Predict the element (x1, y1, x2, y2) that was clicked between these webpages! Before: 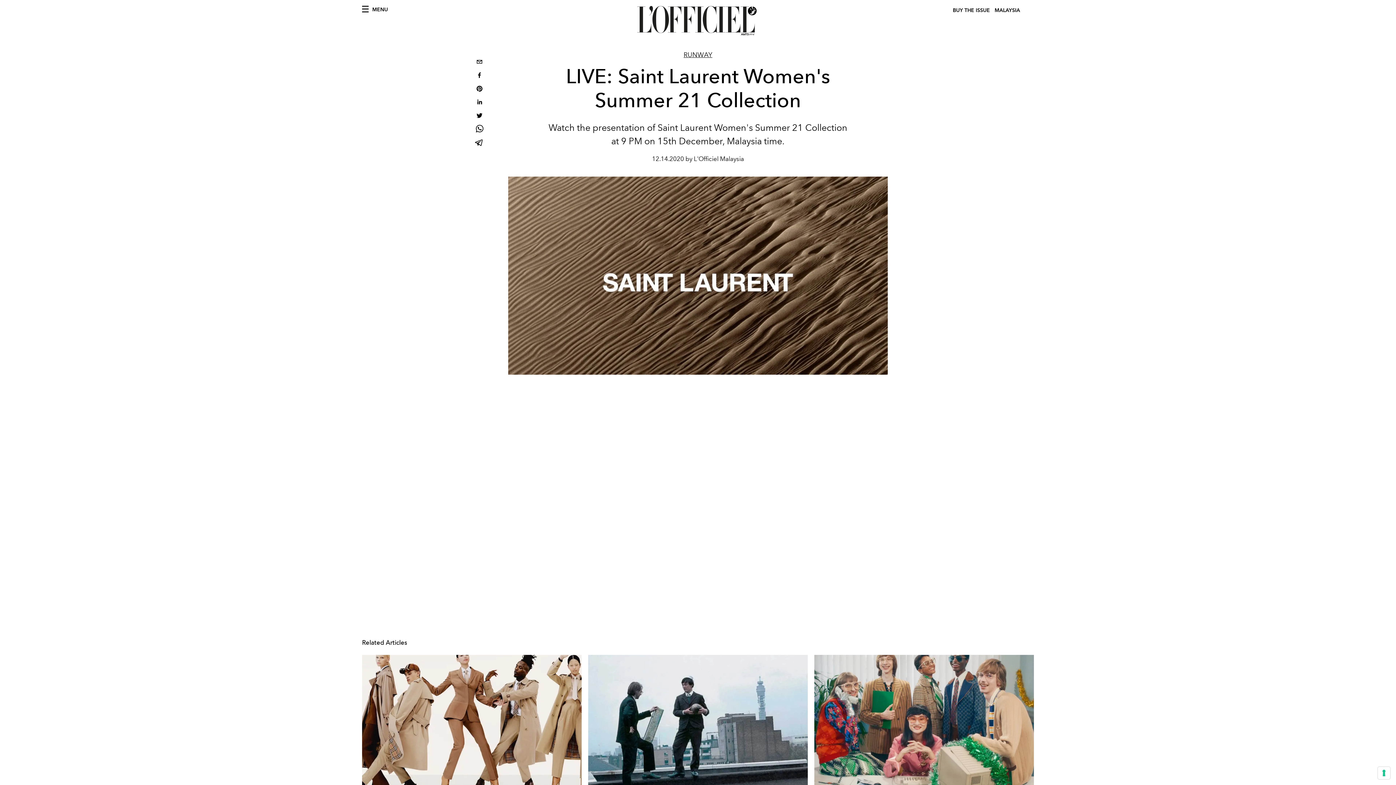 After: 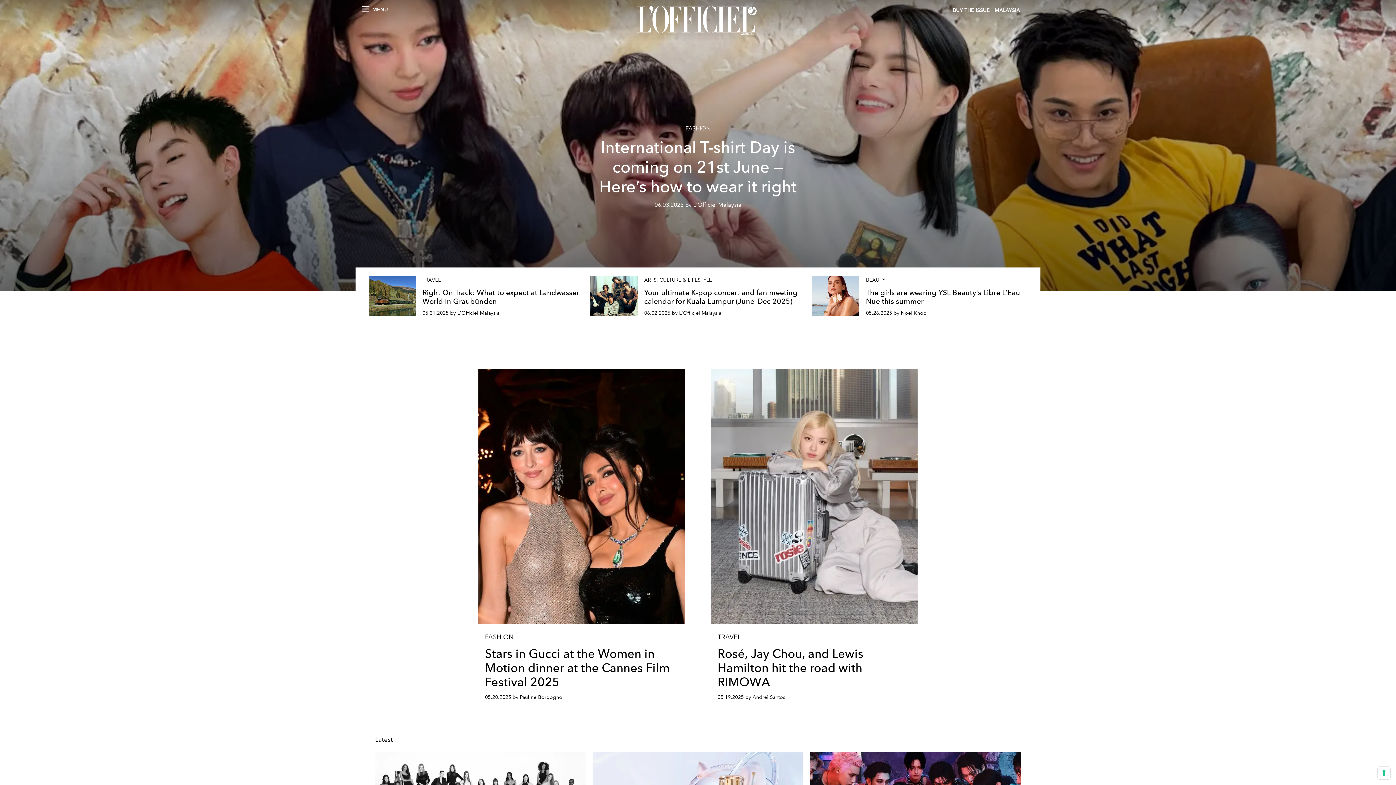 Action: bbox: (453, 4, 943, 37)